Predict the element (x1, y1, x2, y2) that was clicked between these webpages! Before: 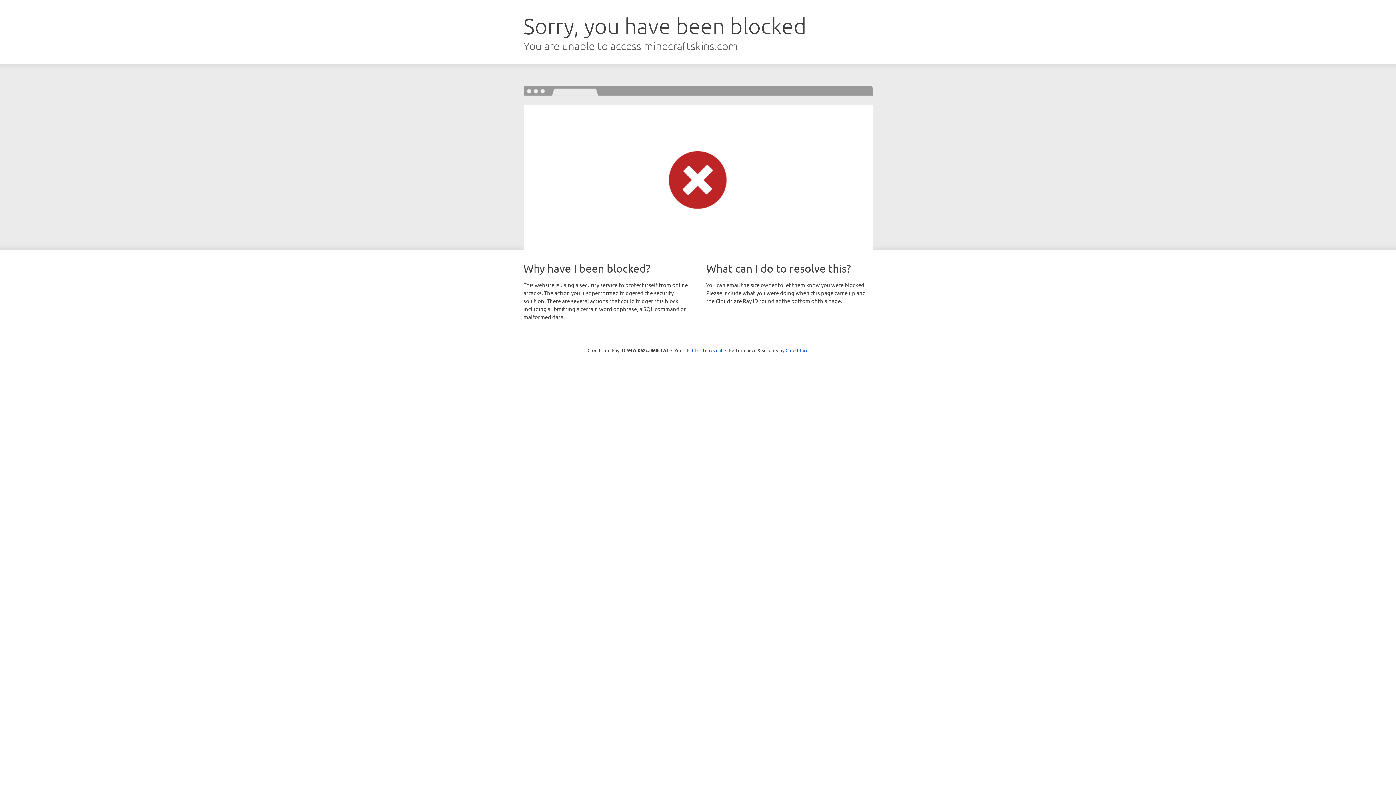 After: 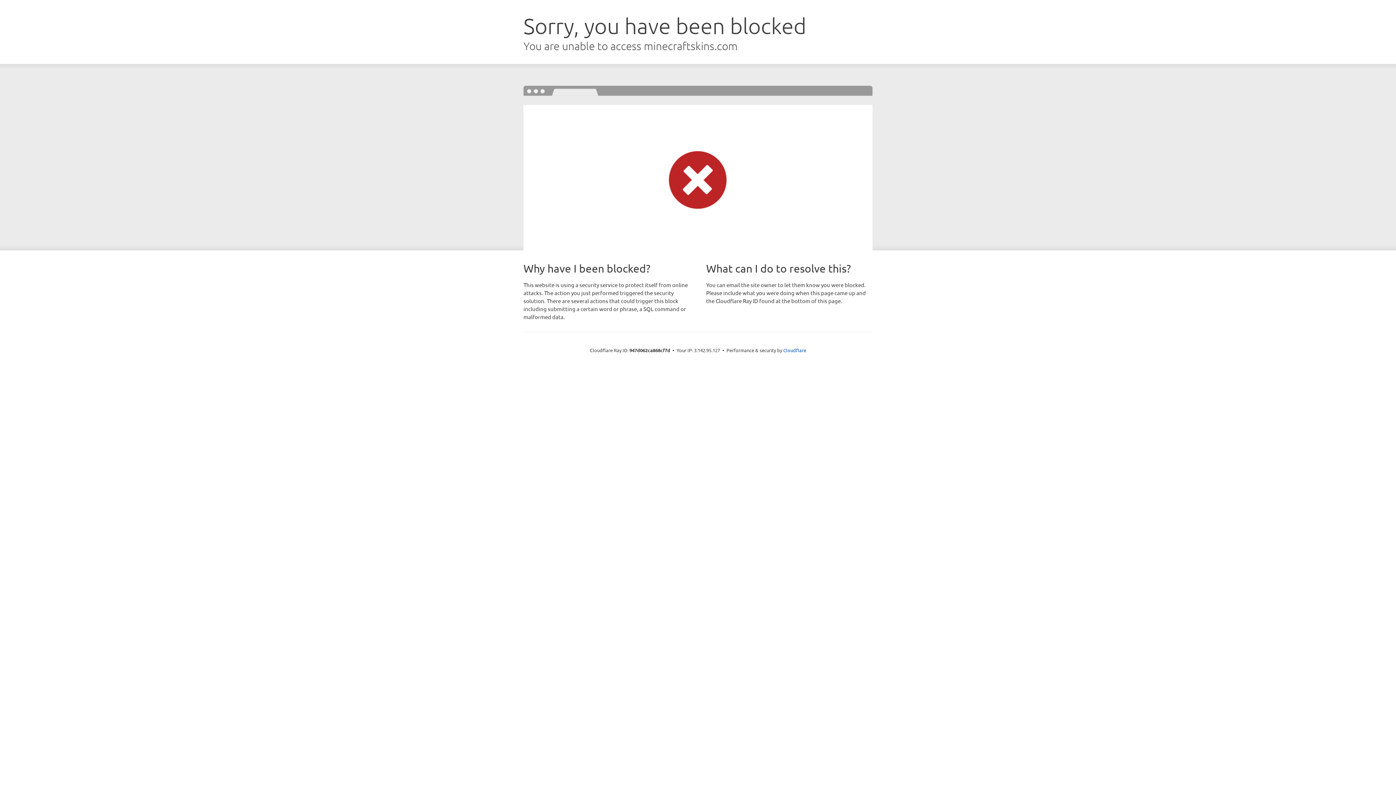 Action: label: Click to reveal bbox: (692, 346, 722, 353)